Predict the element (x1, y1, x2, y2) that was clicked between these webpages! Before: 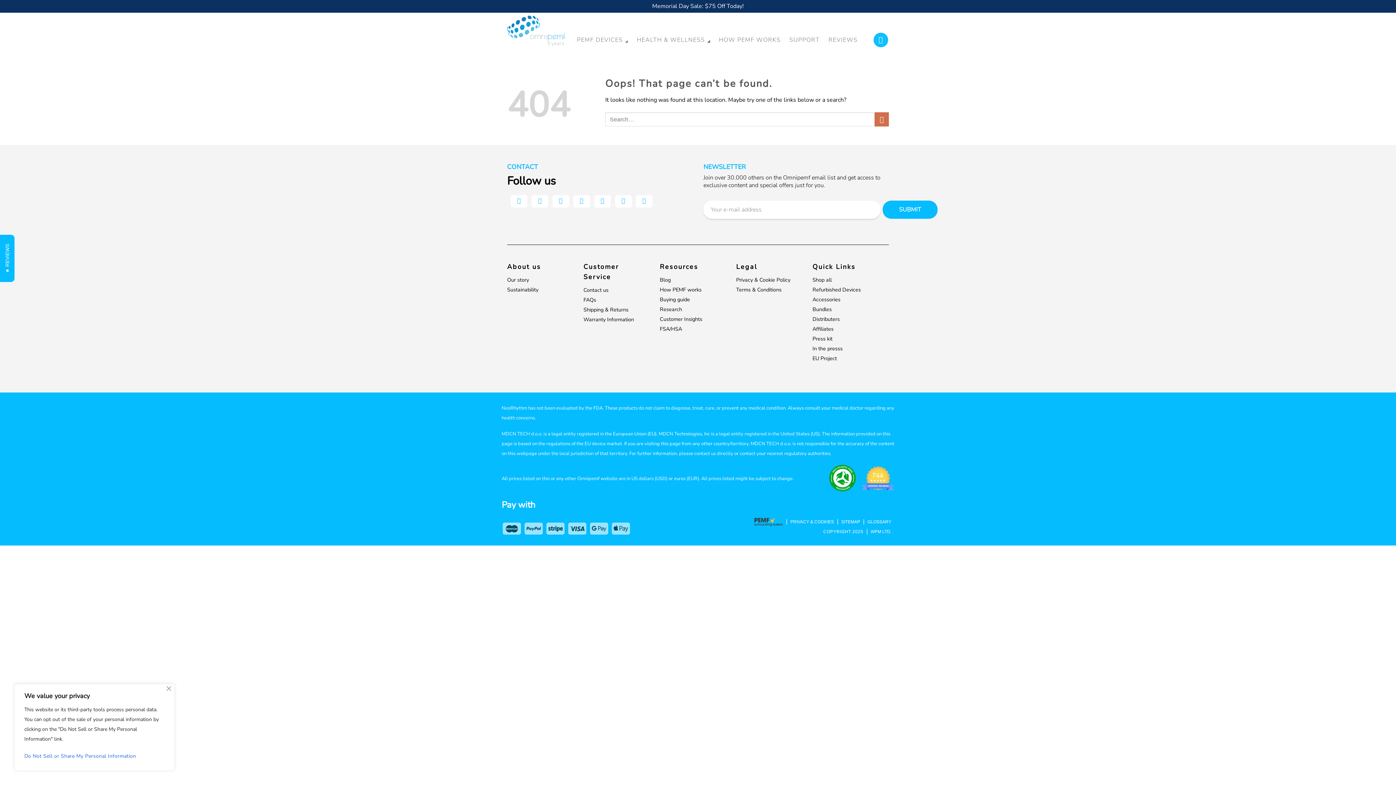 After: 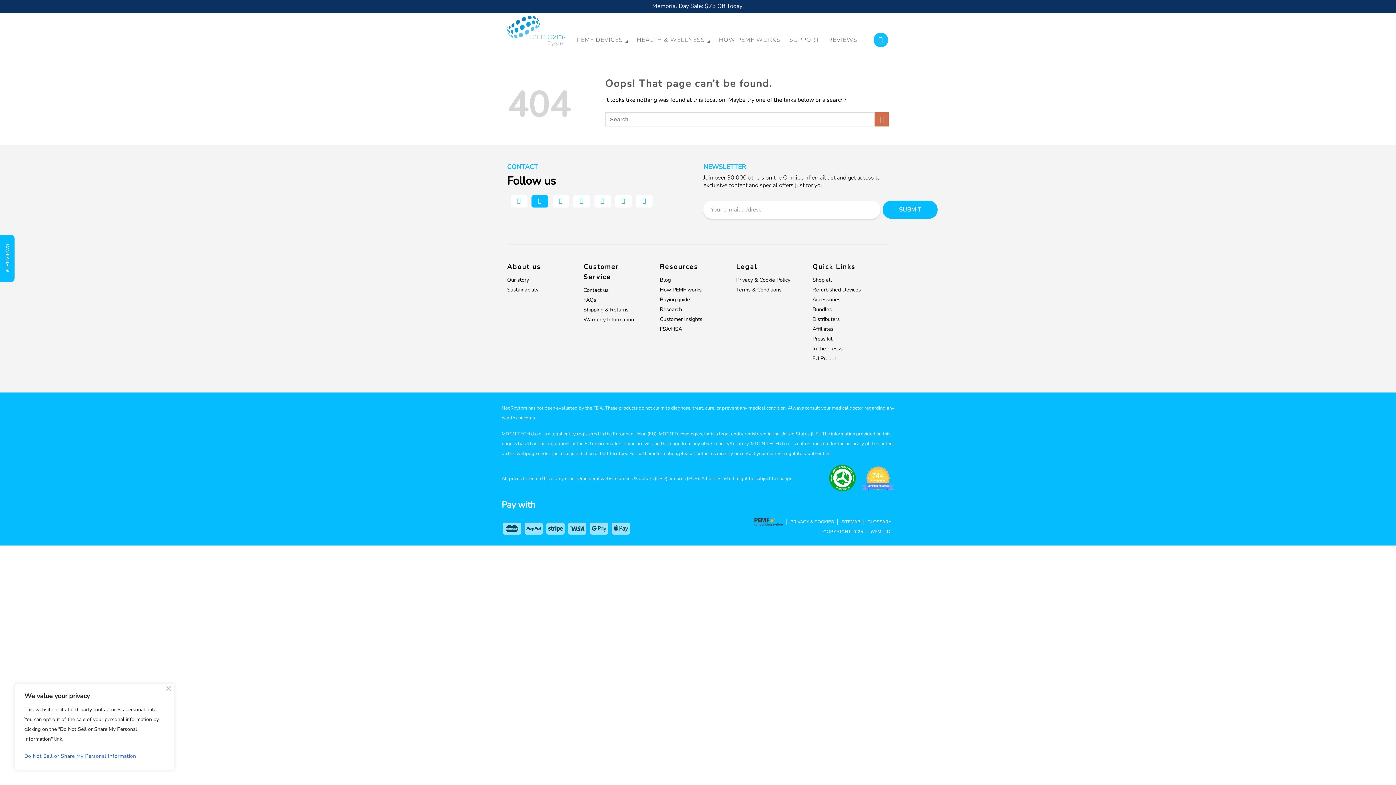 Action: label: Follow on Instagram bbox: (531, 195, 548, 207)